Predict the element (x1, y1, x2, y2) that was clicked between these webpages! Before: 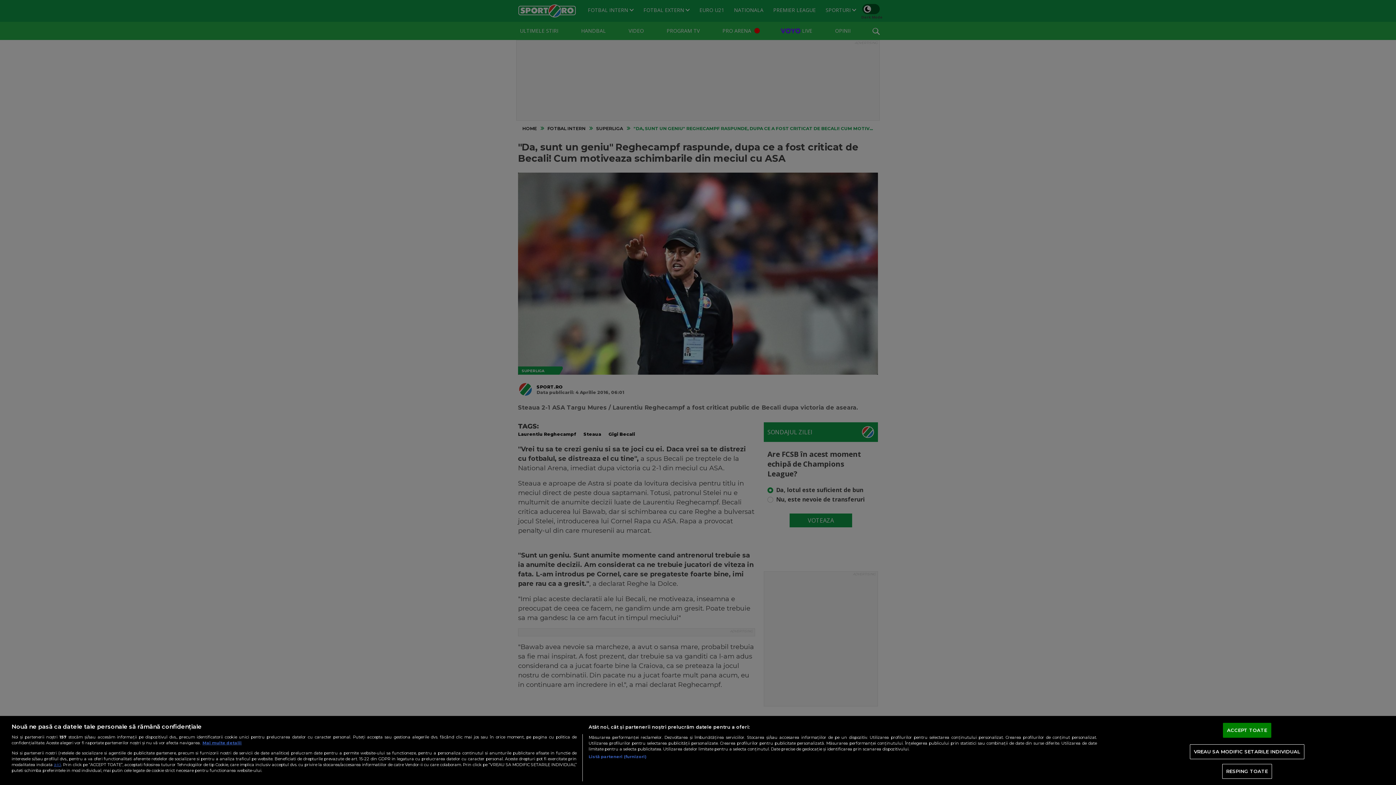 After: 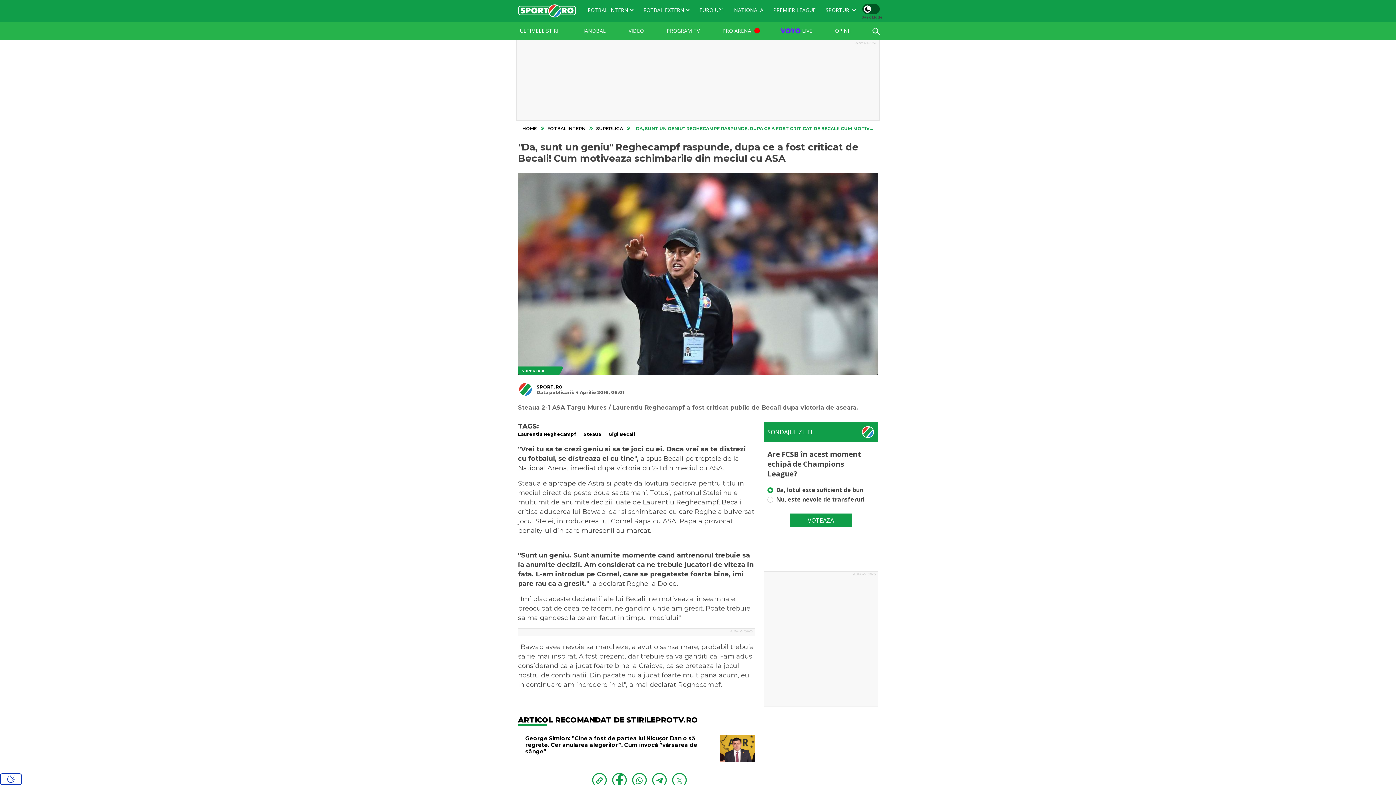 Action: label: RESPING TOATE bbox: (1222, 764, 1272, 779)